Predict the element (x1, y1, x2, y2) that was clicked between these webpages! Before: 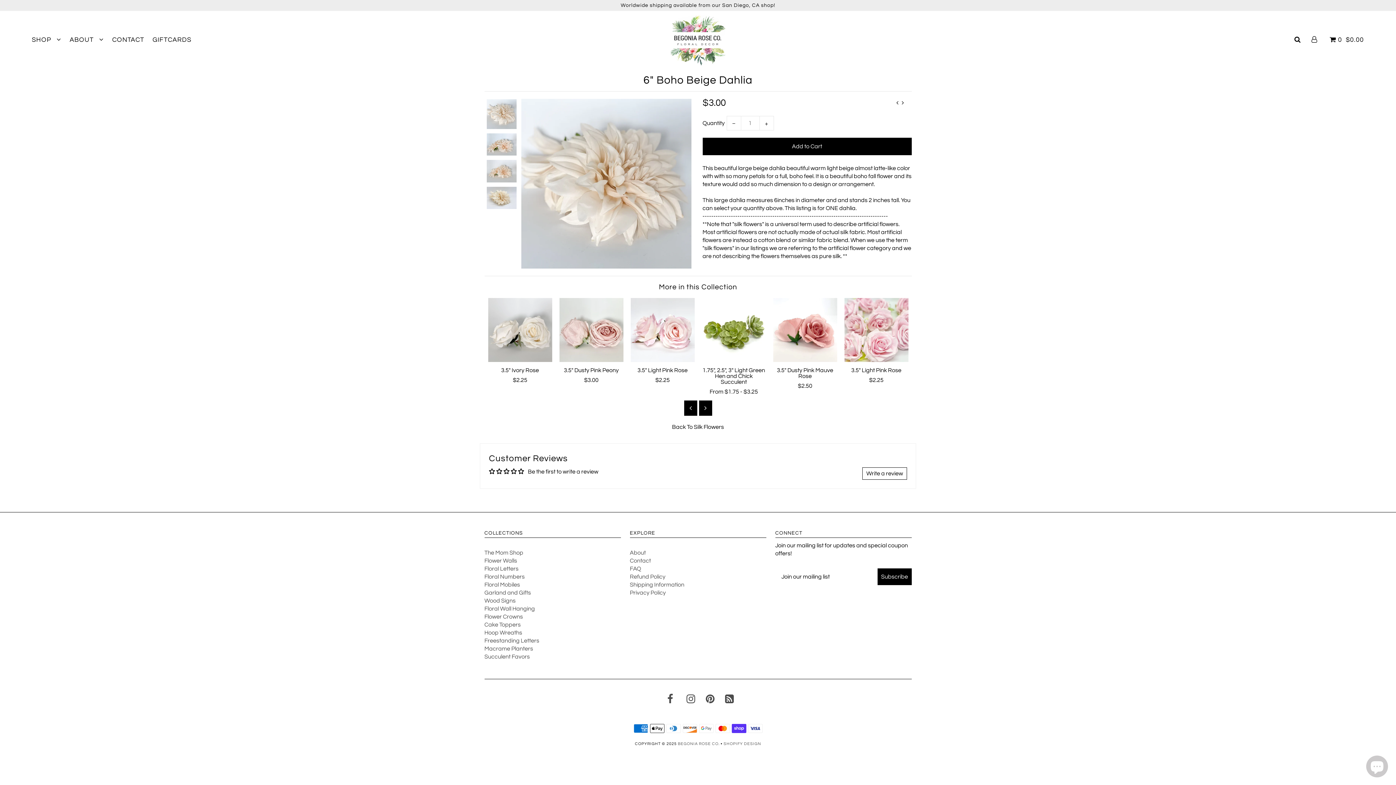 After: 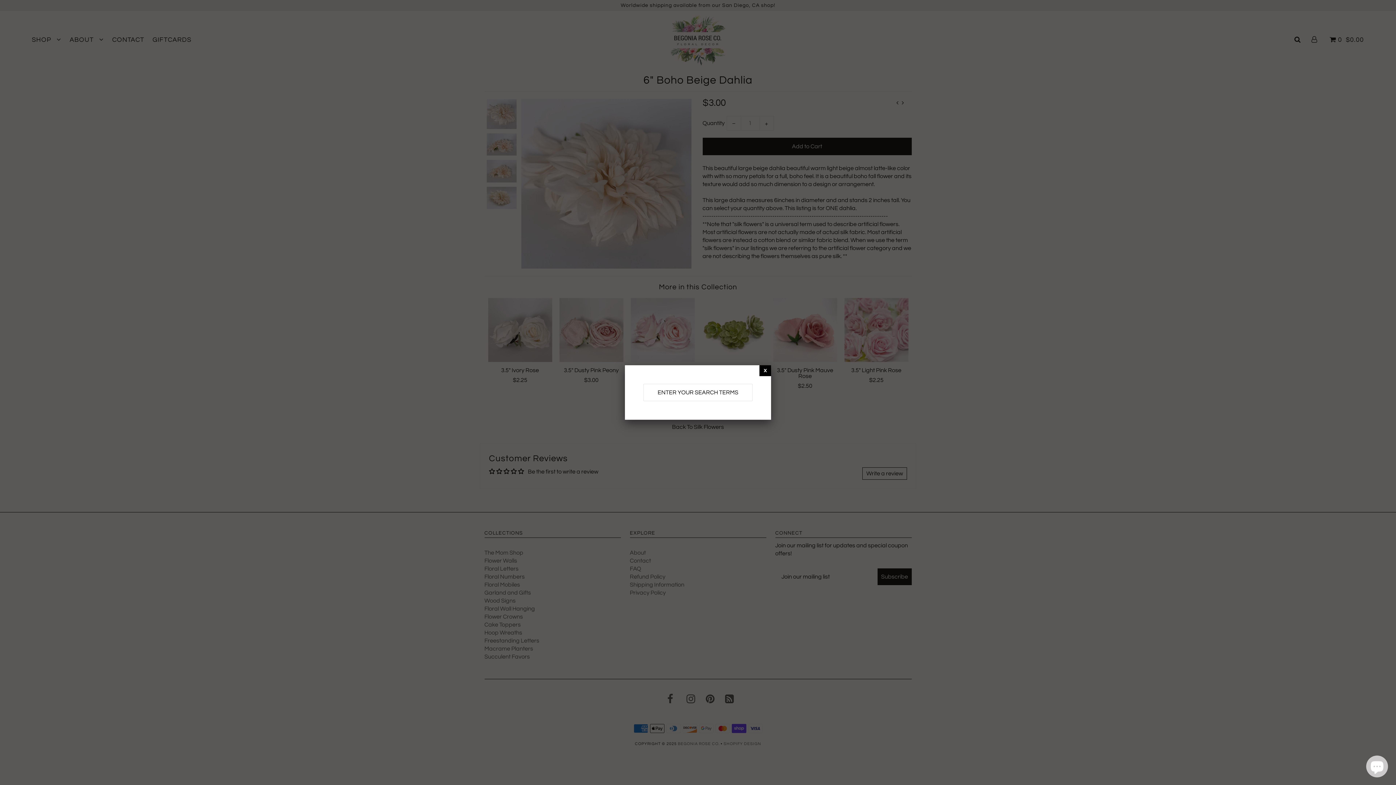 Action: bbox: (1291, 36, 1304, 43)